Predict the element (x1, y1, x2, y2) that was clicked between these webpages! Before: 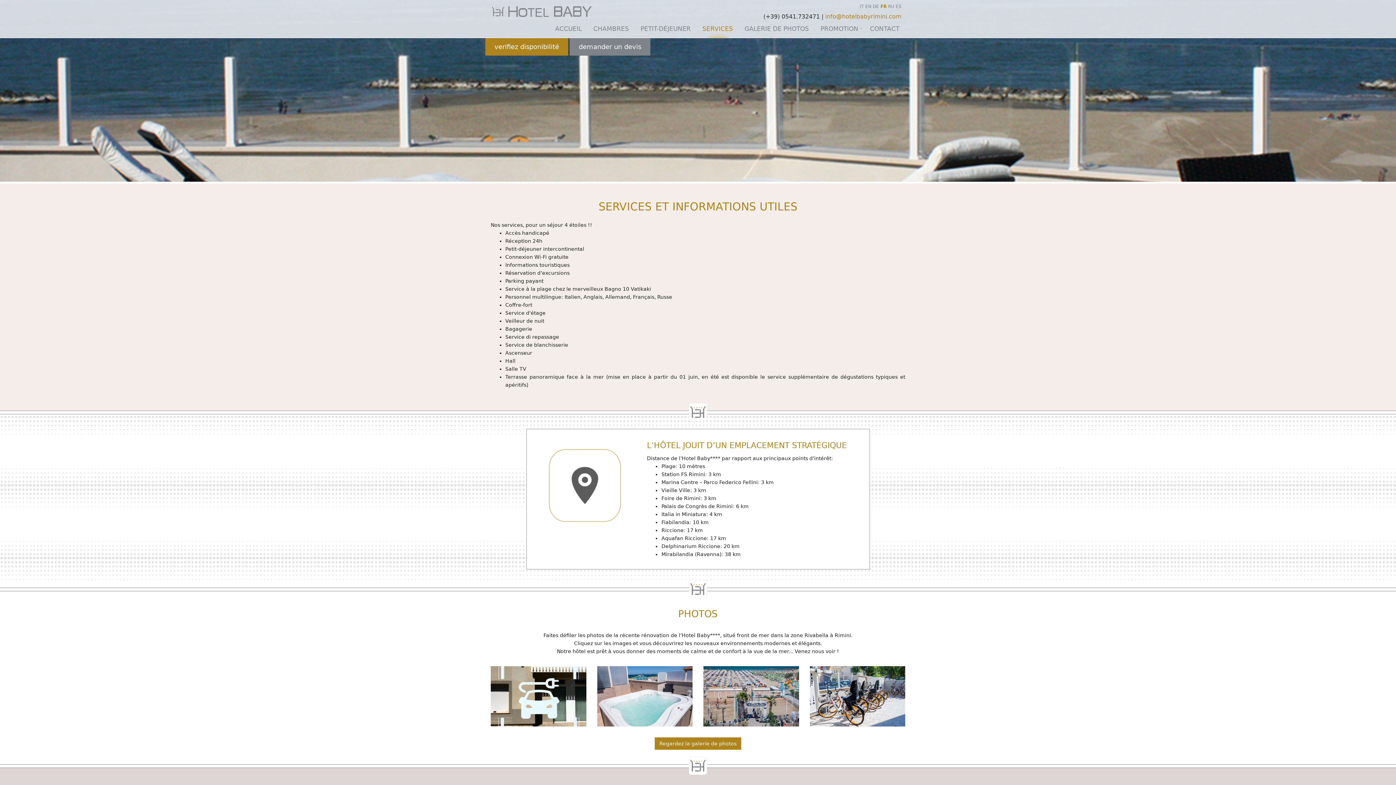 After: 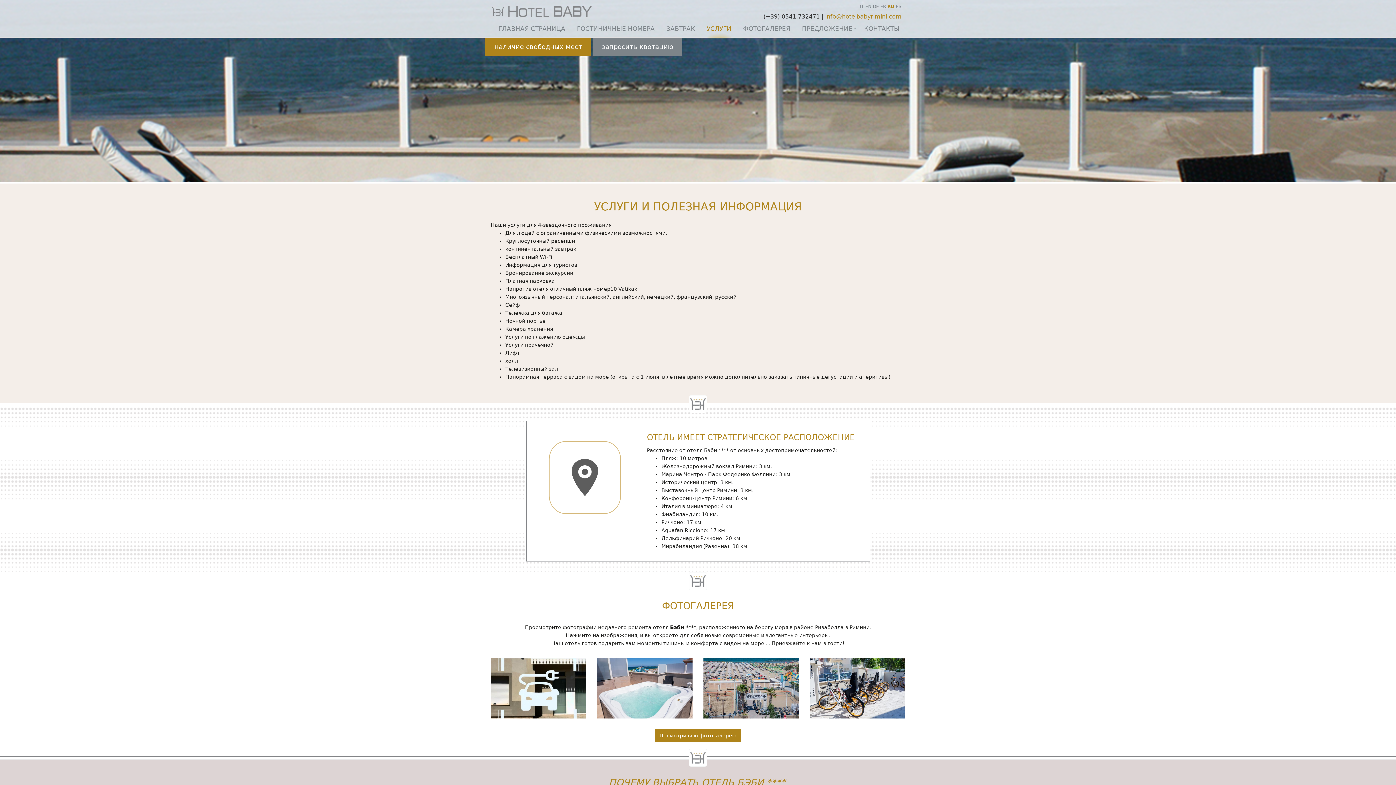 Action: label: RU bbox: (888, 4, 894, 9)